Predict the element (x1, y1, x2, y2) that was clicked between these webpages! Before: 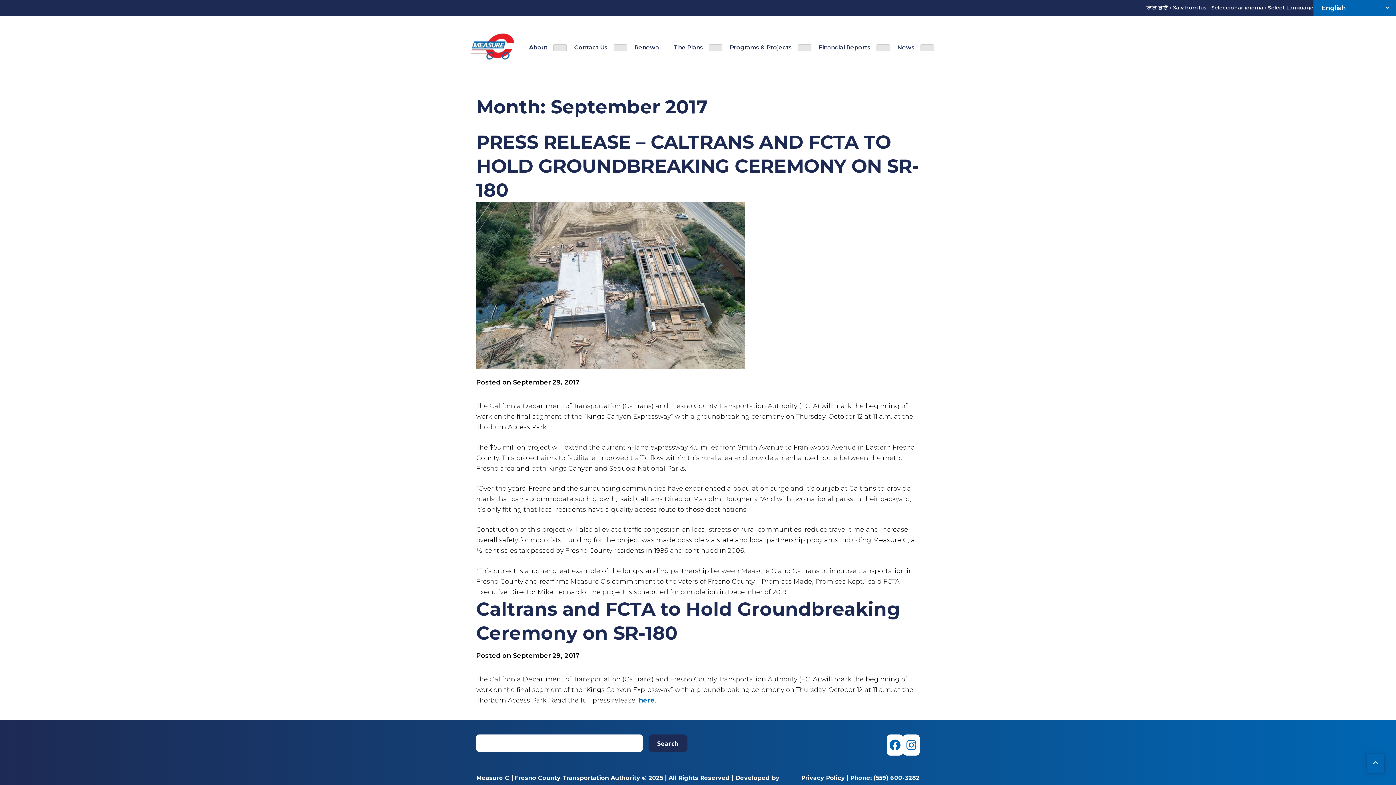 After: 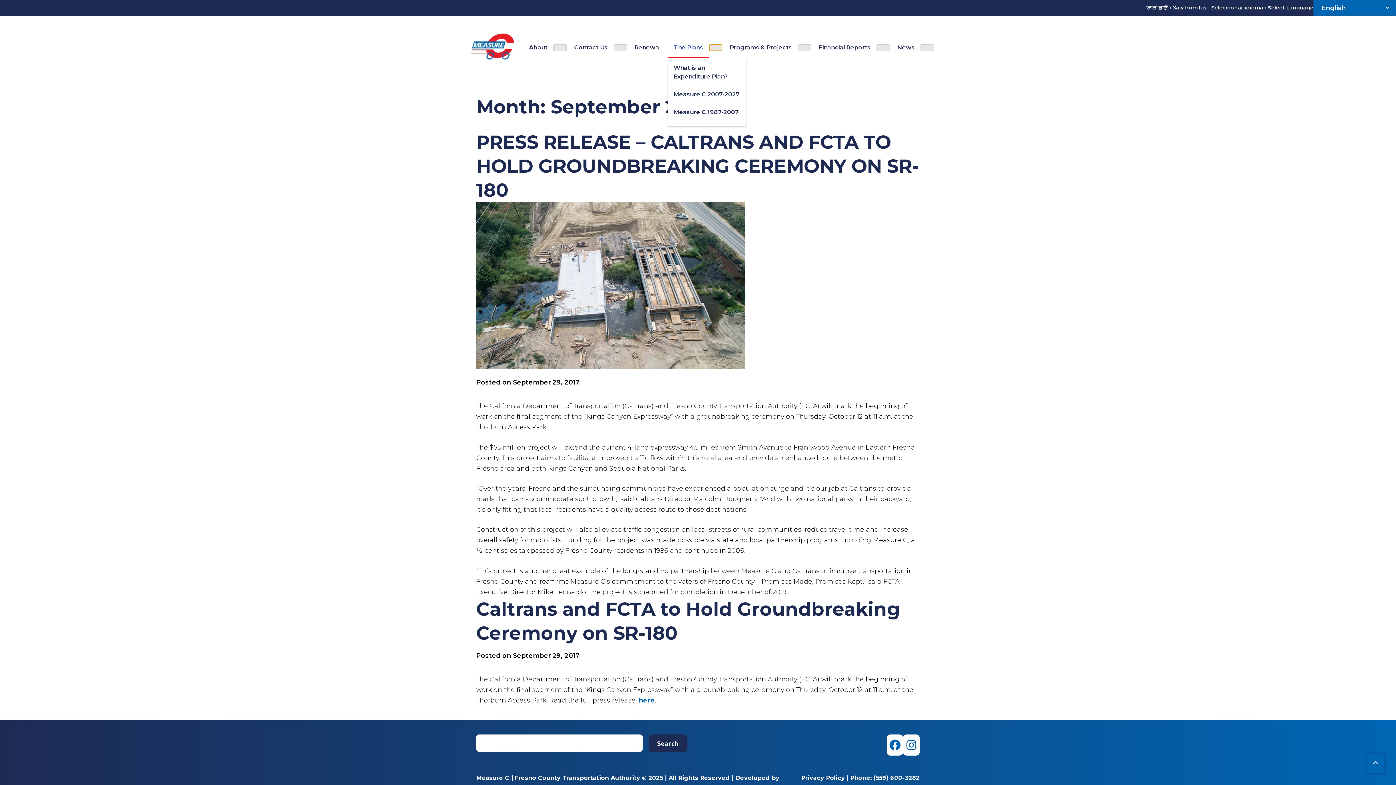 Action: label: Show
The Plans sub-menu bbox: (709, 44, 722, 51)